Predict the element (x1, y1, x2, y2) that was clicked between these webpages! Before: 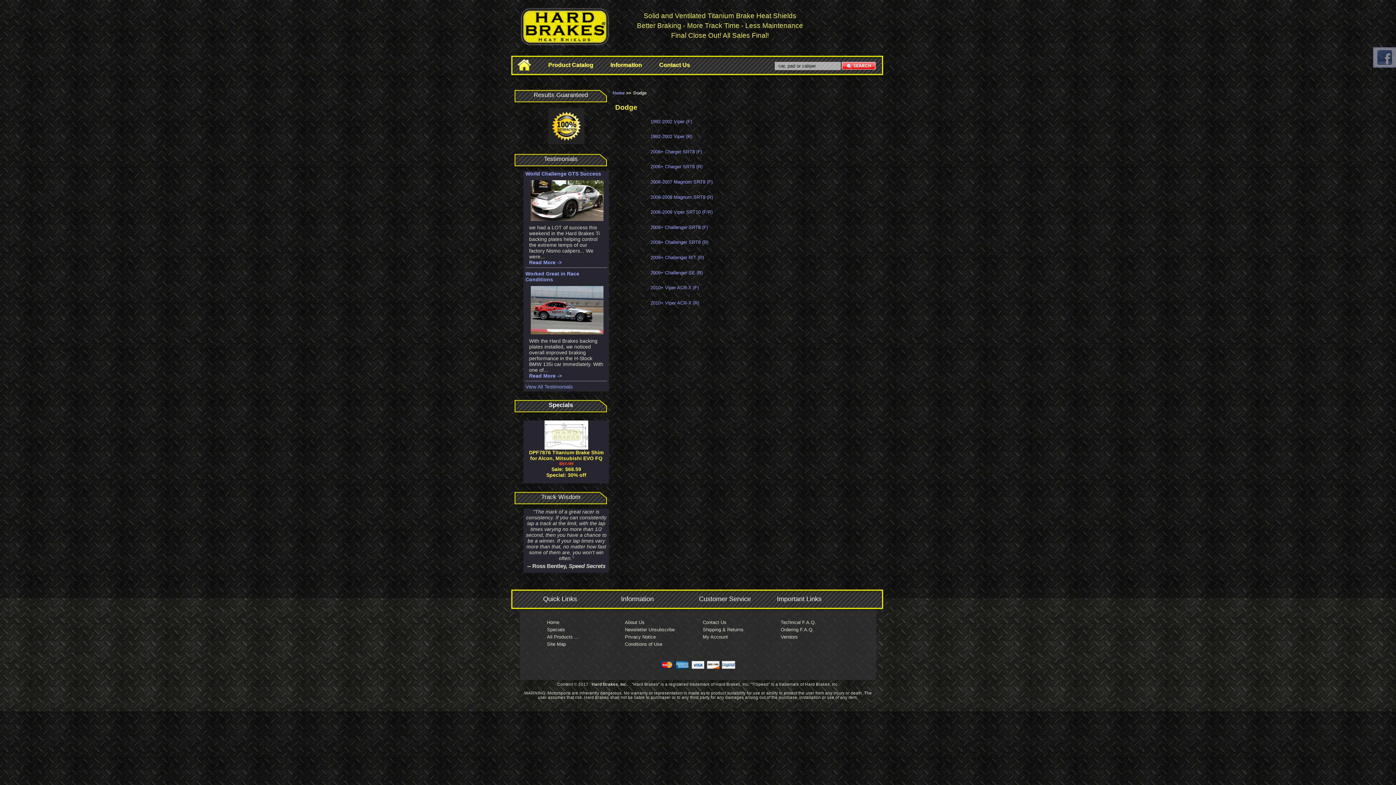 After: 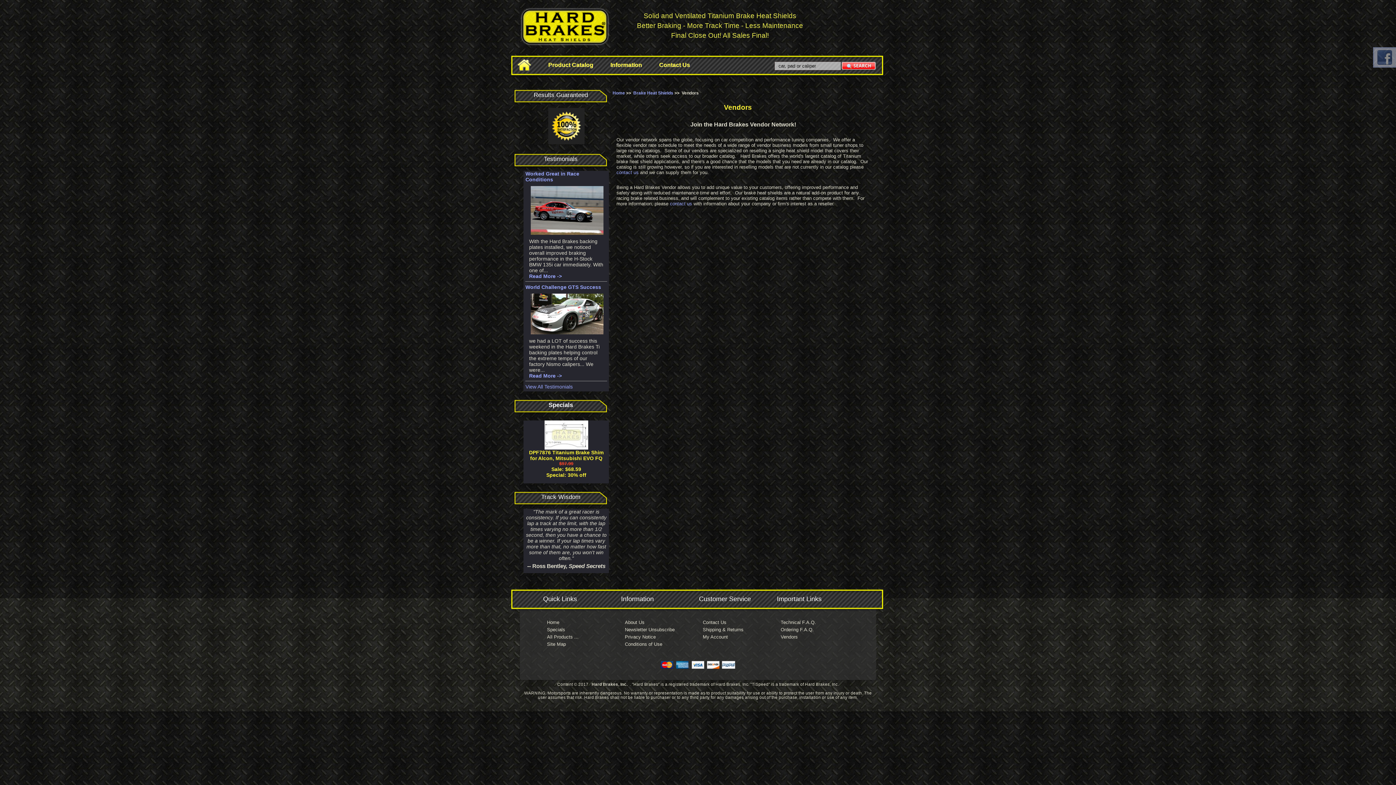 Action: bbox: (771, 633, 849, 641) label: Vendors